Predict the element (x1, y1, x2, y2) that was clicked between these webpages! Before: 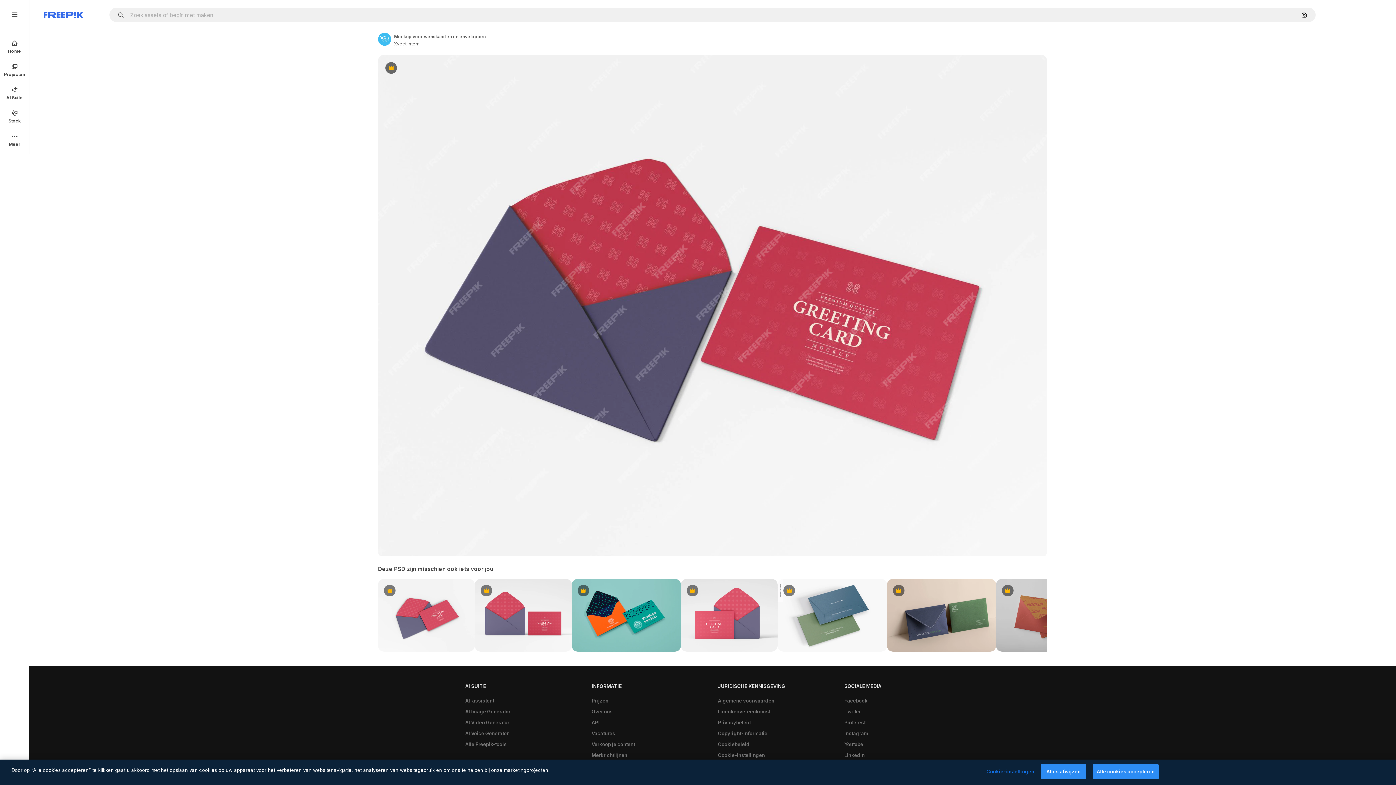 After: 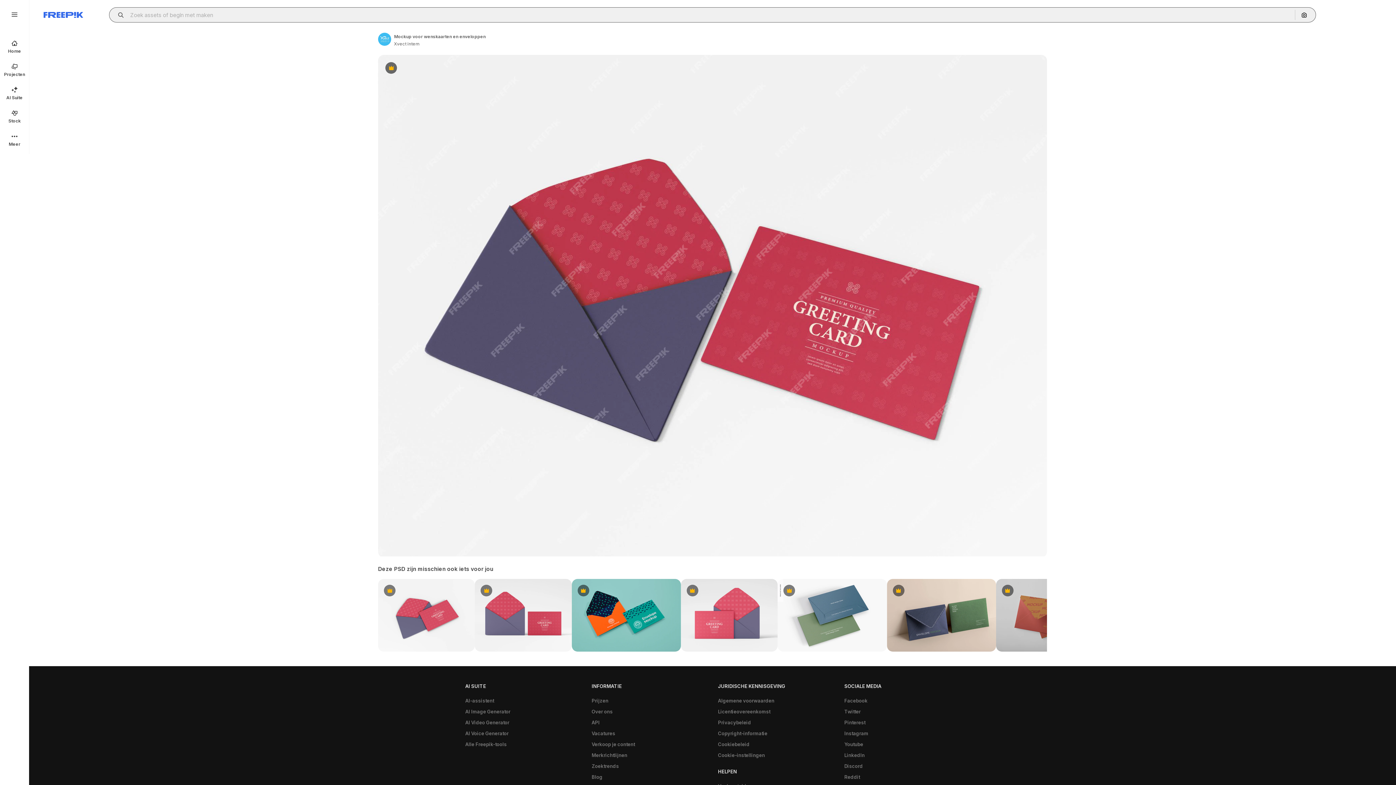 Action: bbox: (109, 12, 129, 17) label: Open autocomplete